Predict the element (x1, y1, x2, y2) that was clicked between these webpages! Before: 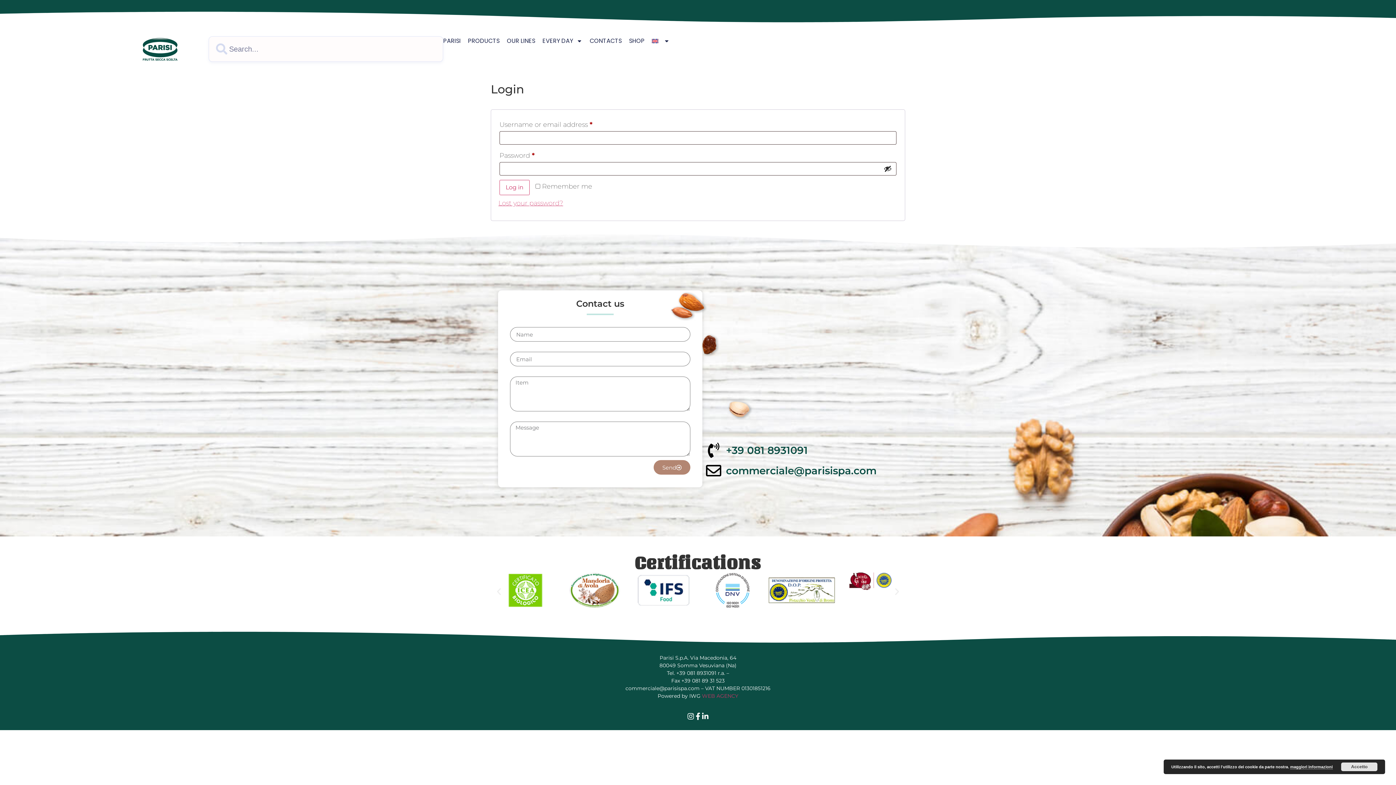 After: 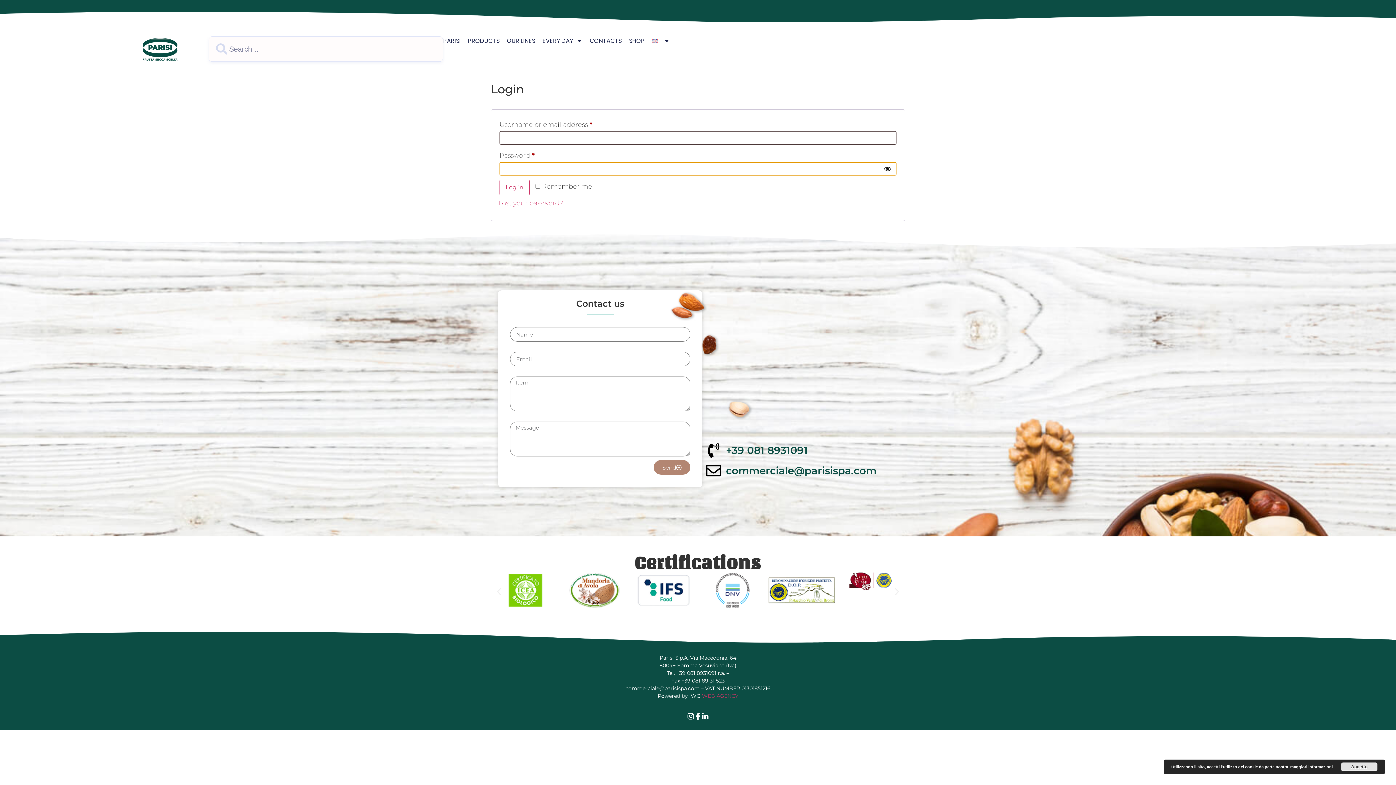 Action: label: Show password bbox: (884, 164, 892, 172)